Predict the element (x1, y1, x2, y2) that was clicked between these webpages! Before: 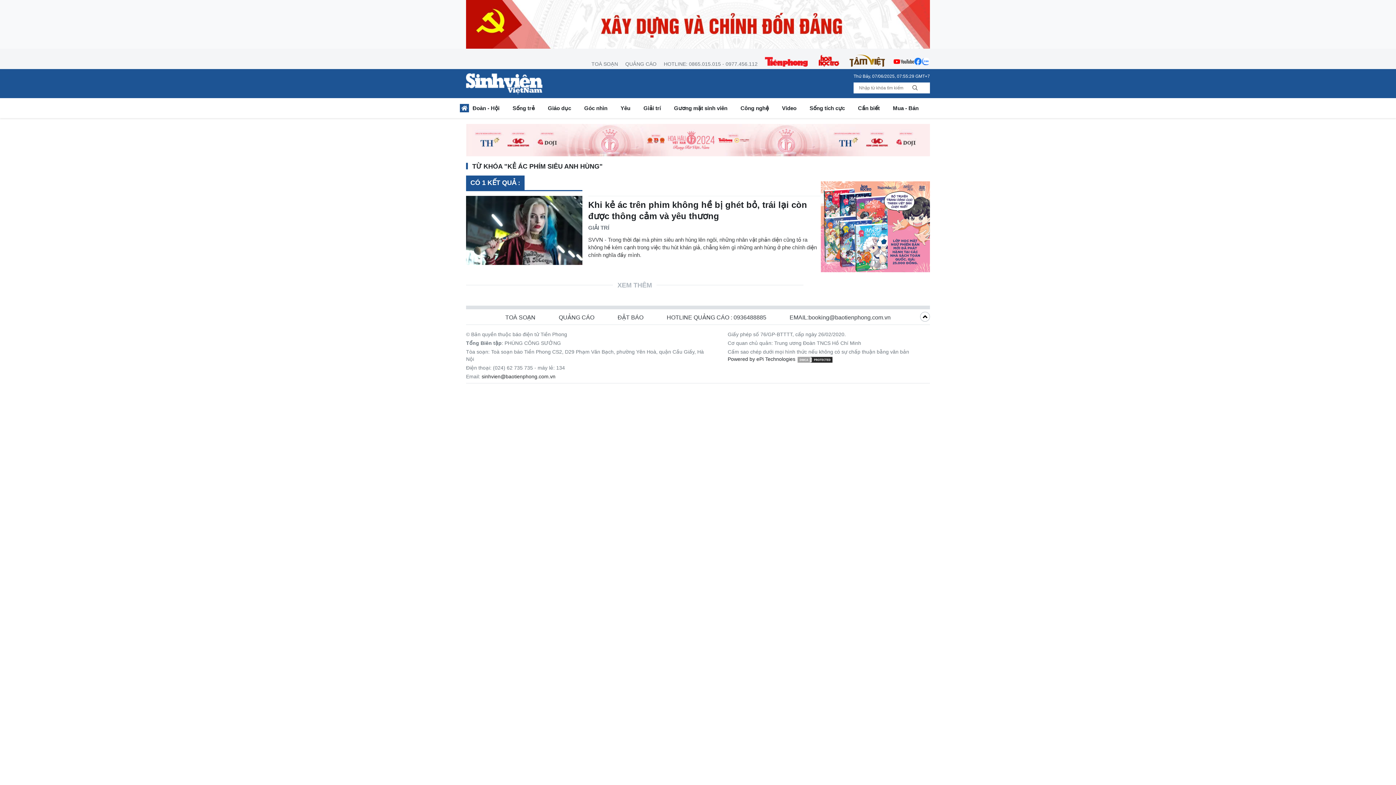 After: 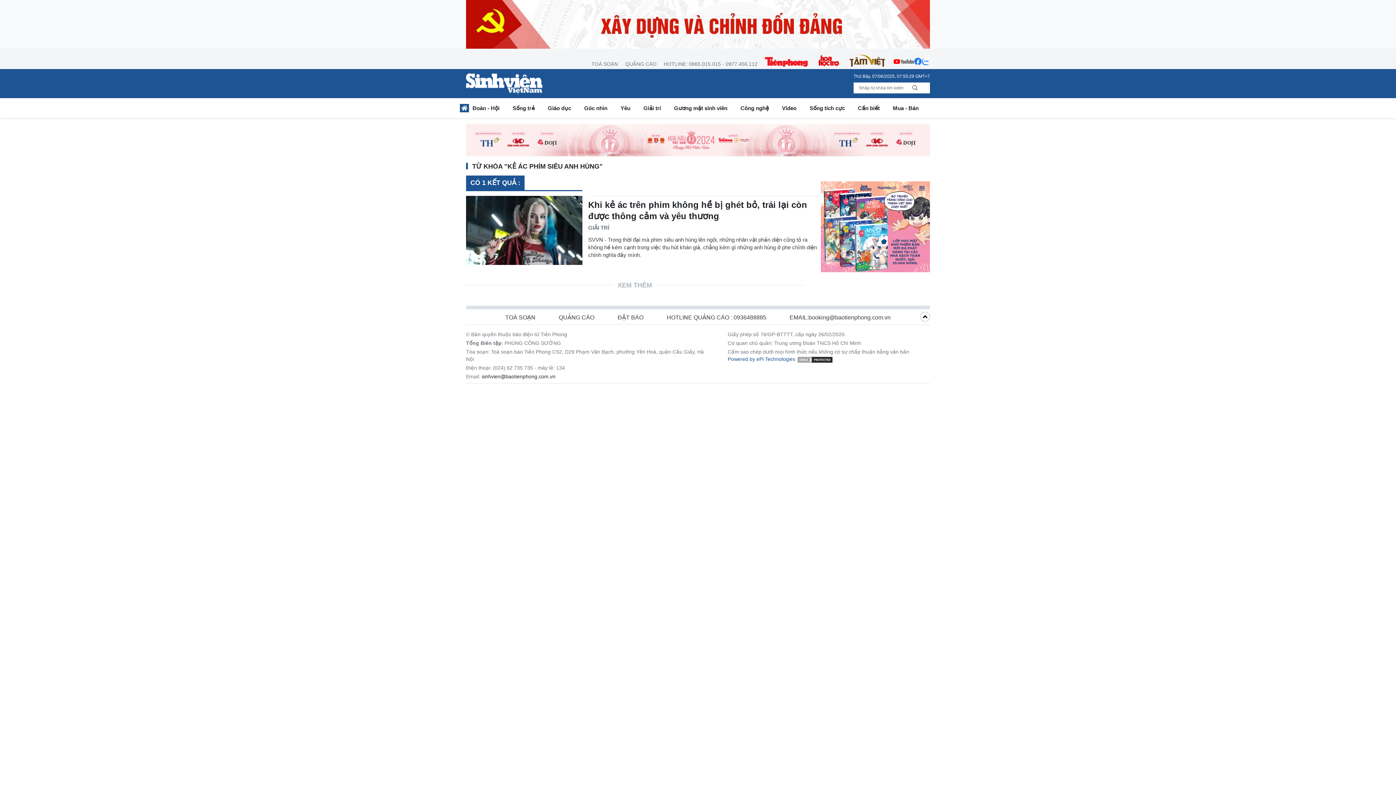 Action: label: Powered by ePi Technologies bbox: (727, 356, 795, 362)